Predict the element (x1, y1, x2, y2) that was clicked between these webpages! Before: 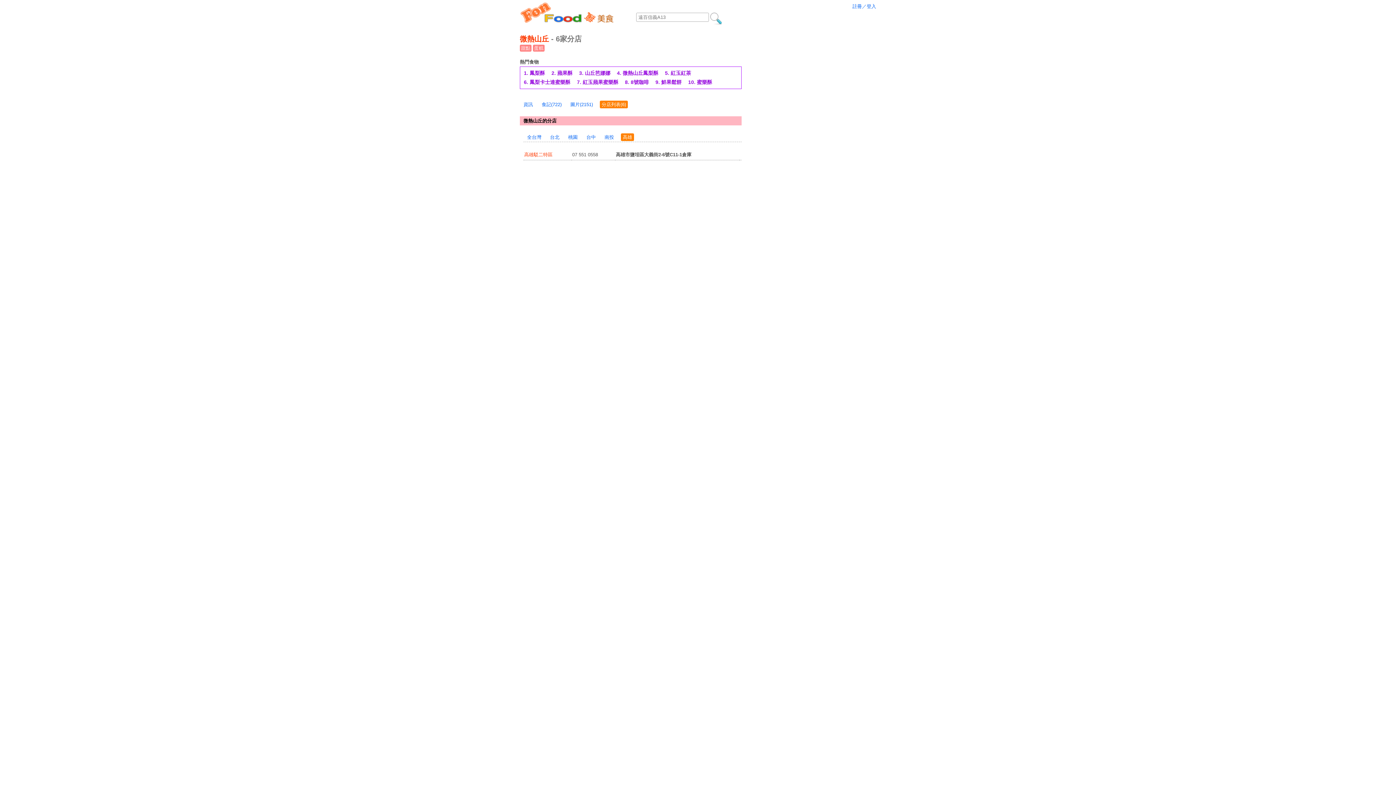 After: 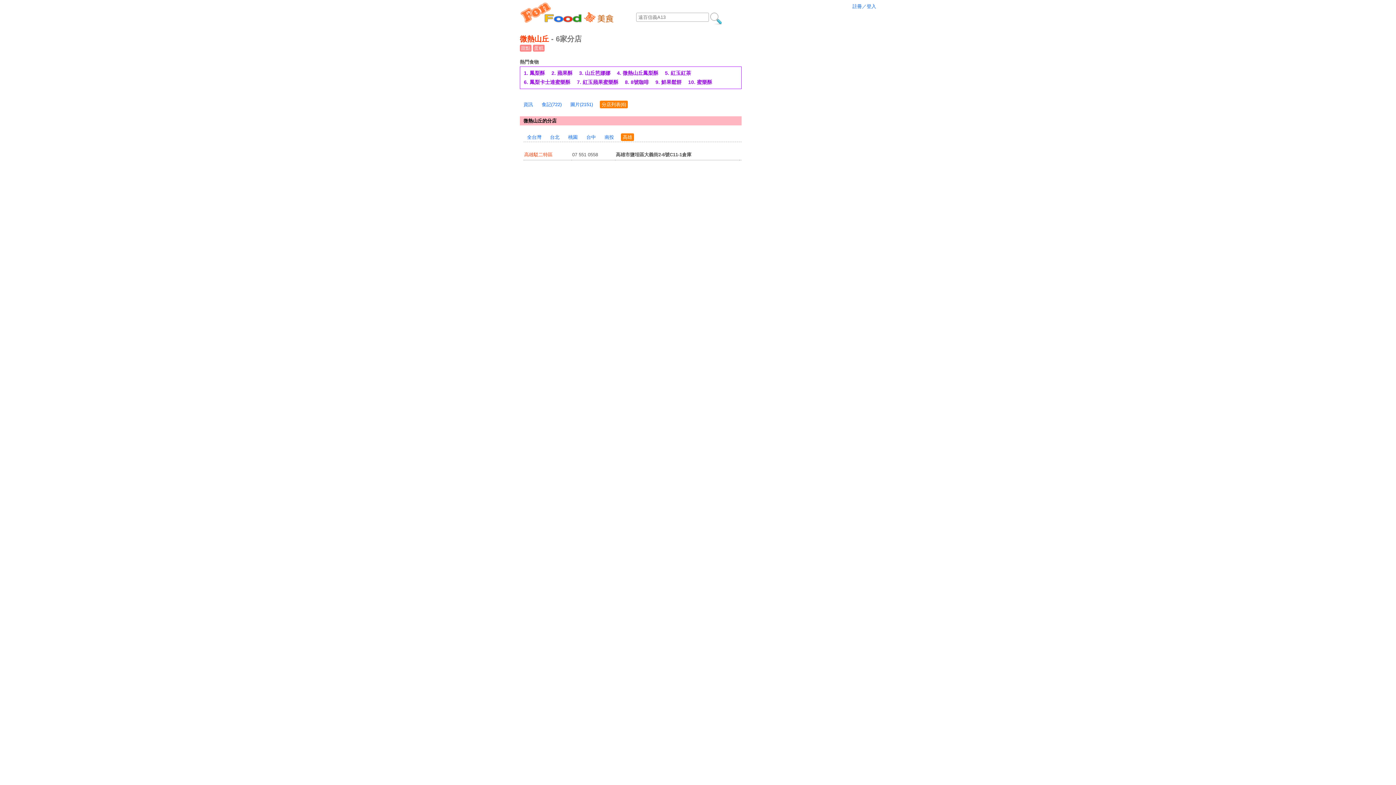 Action: bbox: (621, 133, 634, 141) label: 高雄